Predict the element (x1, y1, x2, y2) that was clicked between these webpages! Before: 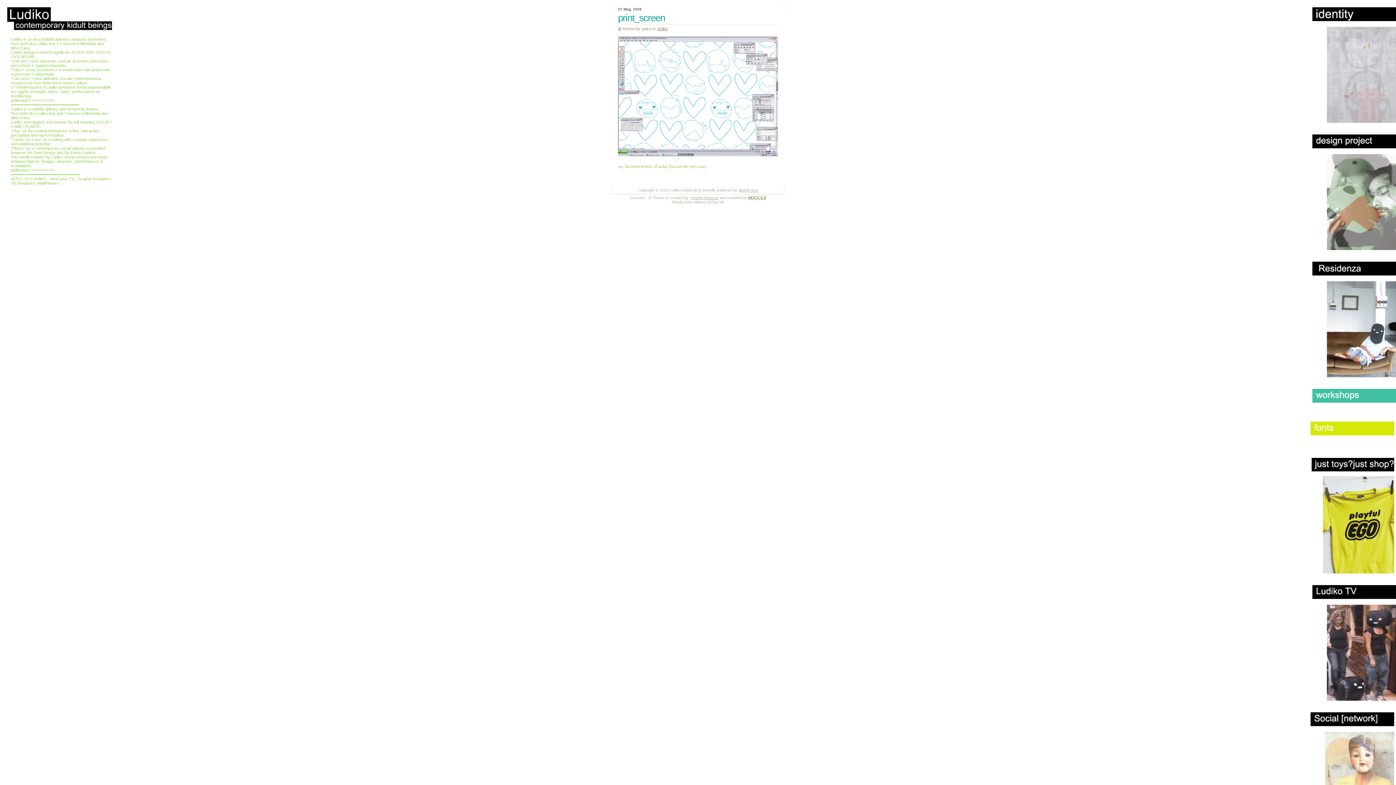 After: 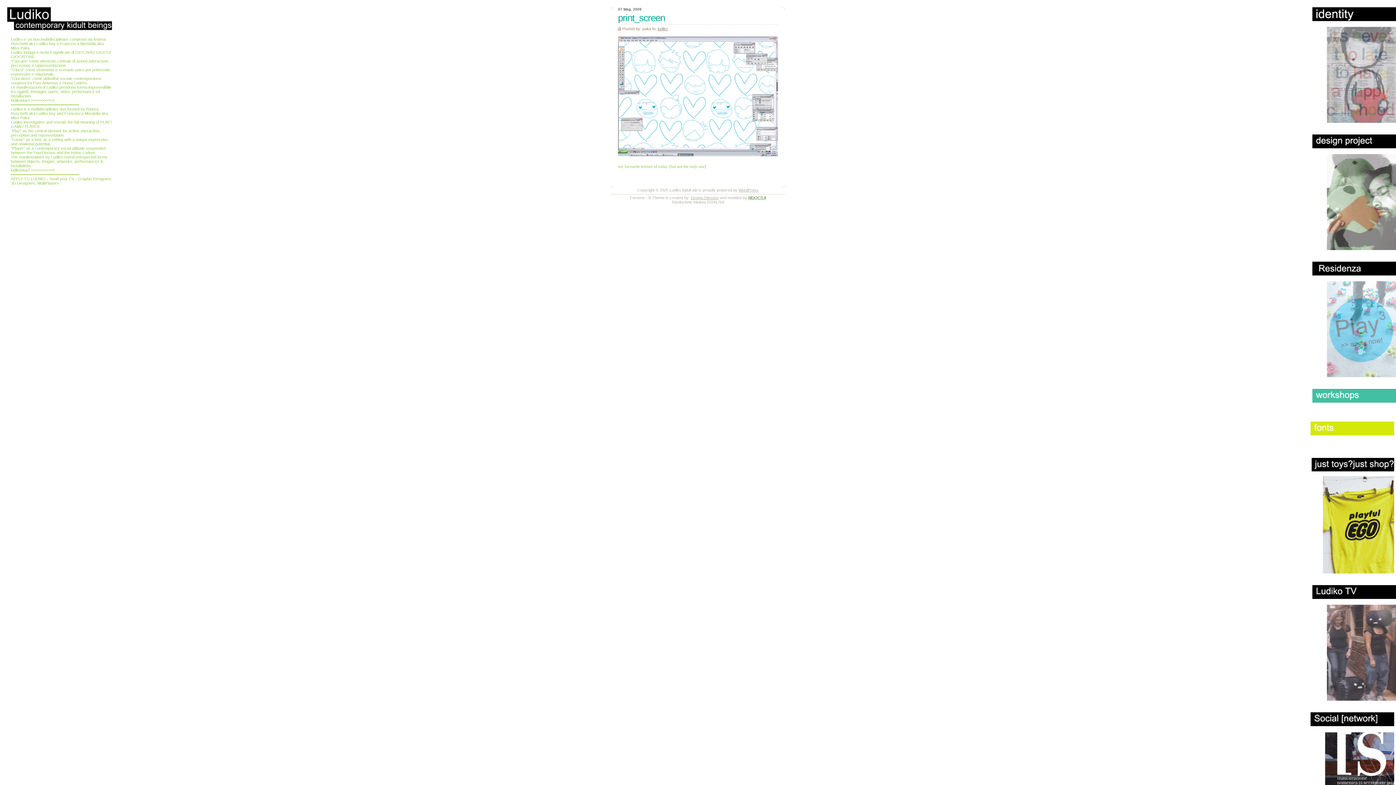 Action: bbox: (1312, 569, 1394, 574)